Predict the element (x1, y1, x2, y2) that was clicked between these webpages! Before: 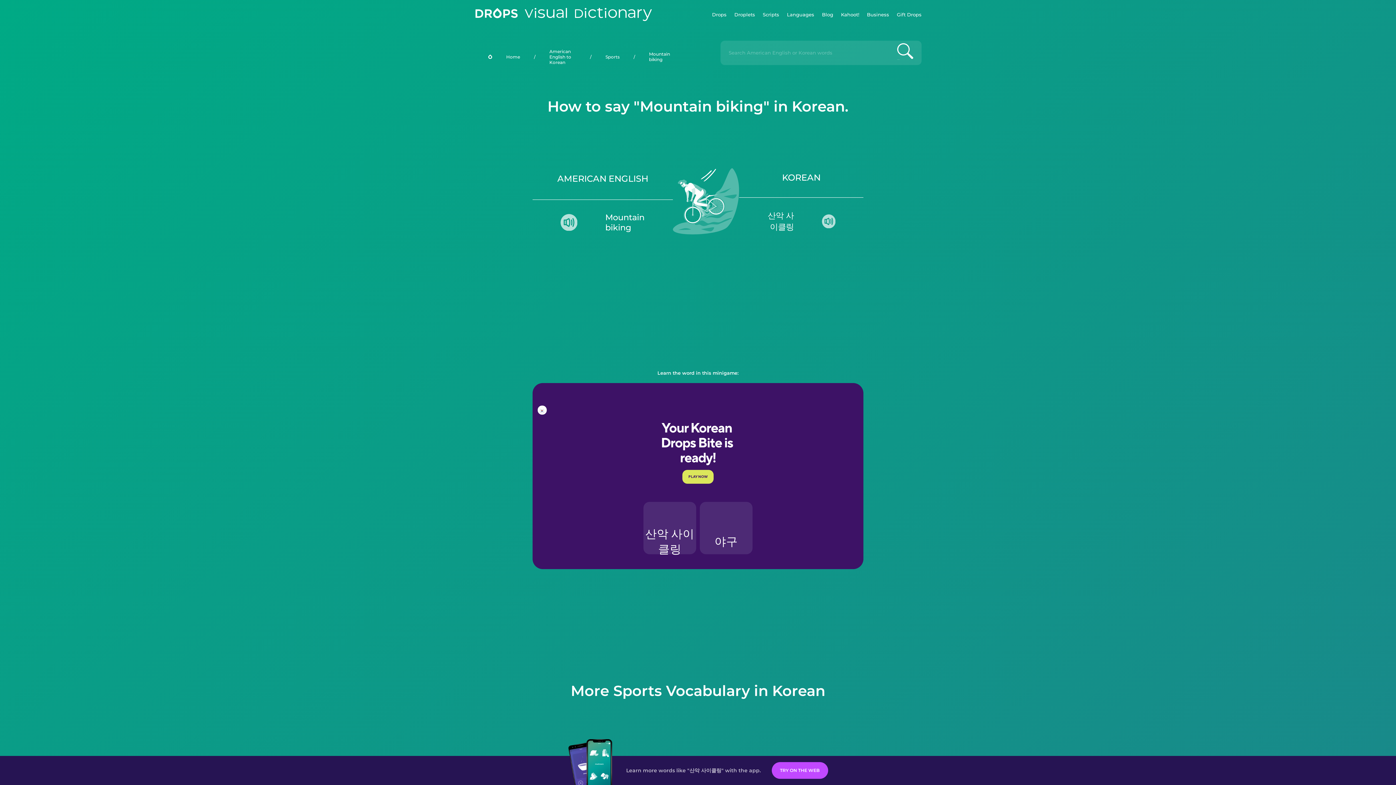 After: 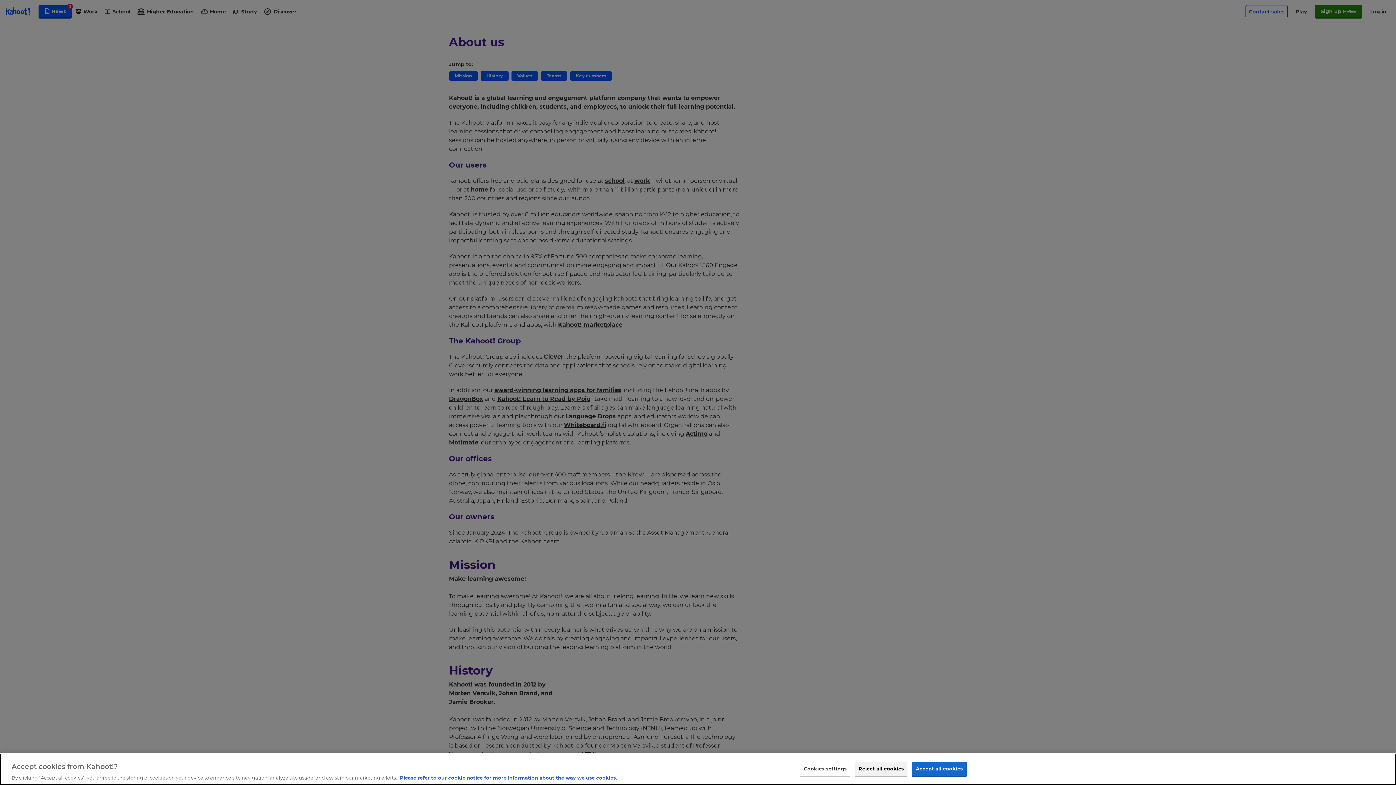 Action: label: Kahoot! bbox: (841, 0, 859, 29)